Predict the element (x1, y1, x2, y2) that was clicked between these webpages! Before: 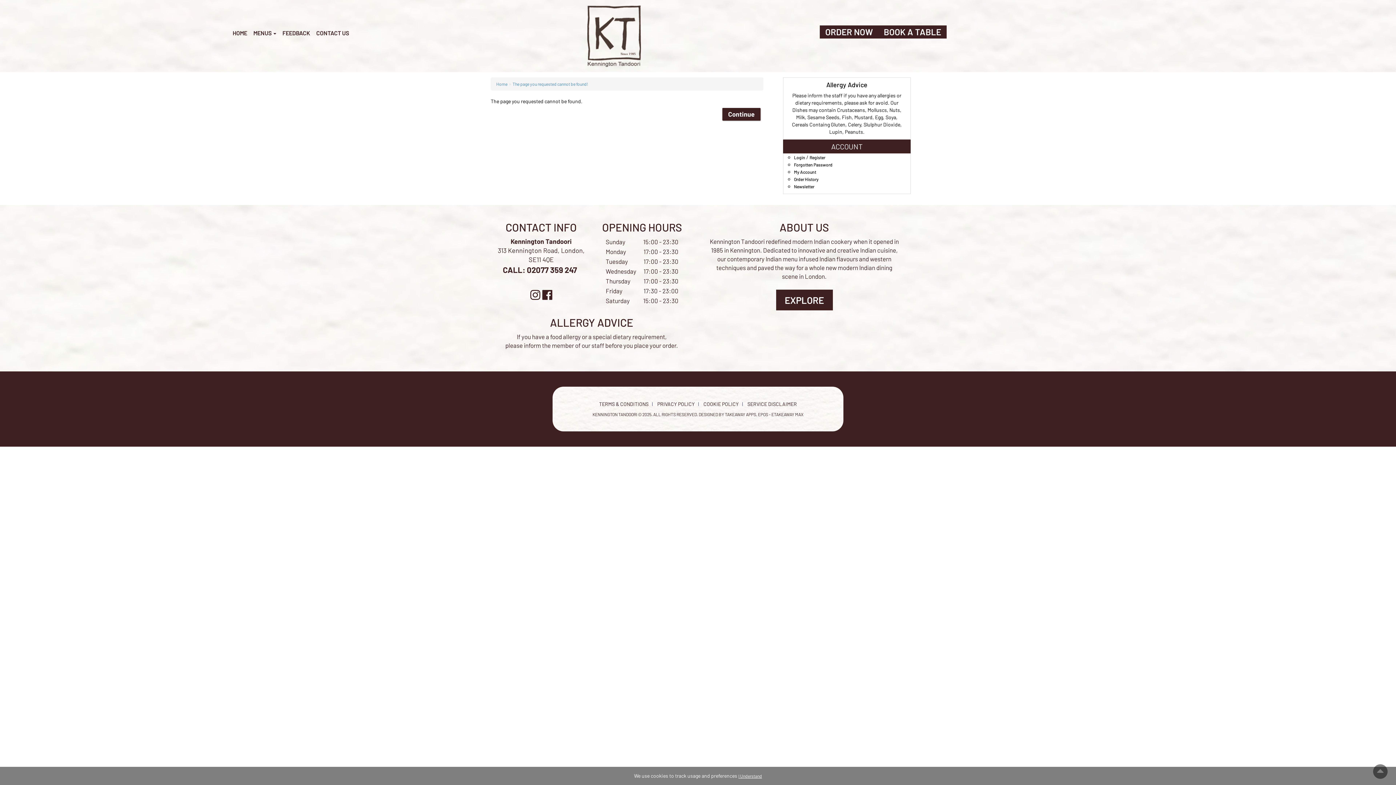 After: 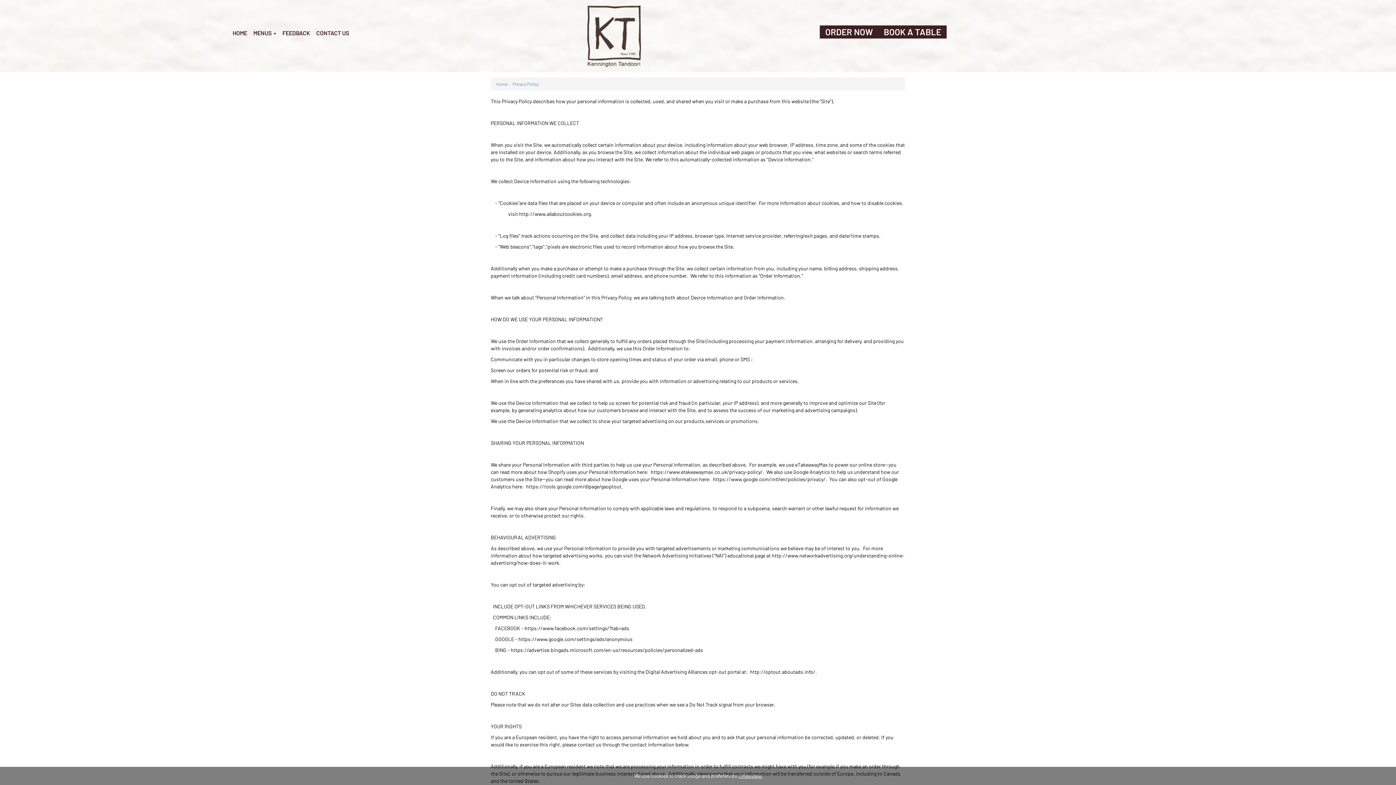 Action: bbox: (653, 401, 698, 407) label: PRIVACY POLICY